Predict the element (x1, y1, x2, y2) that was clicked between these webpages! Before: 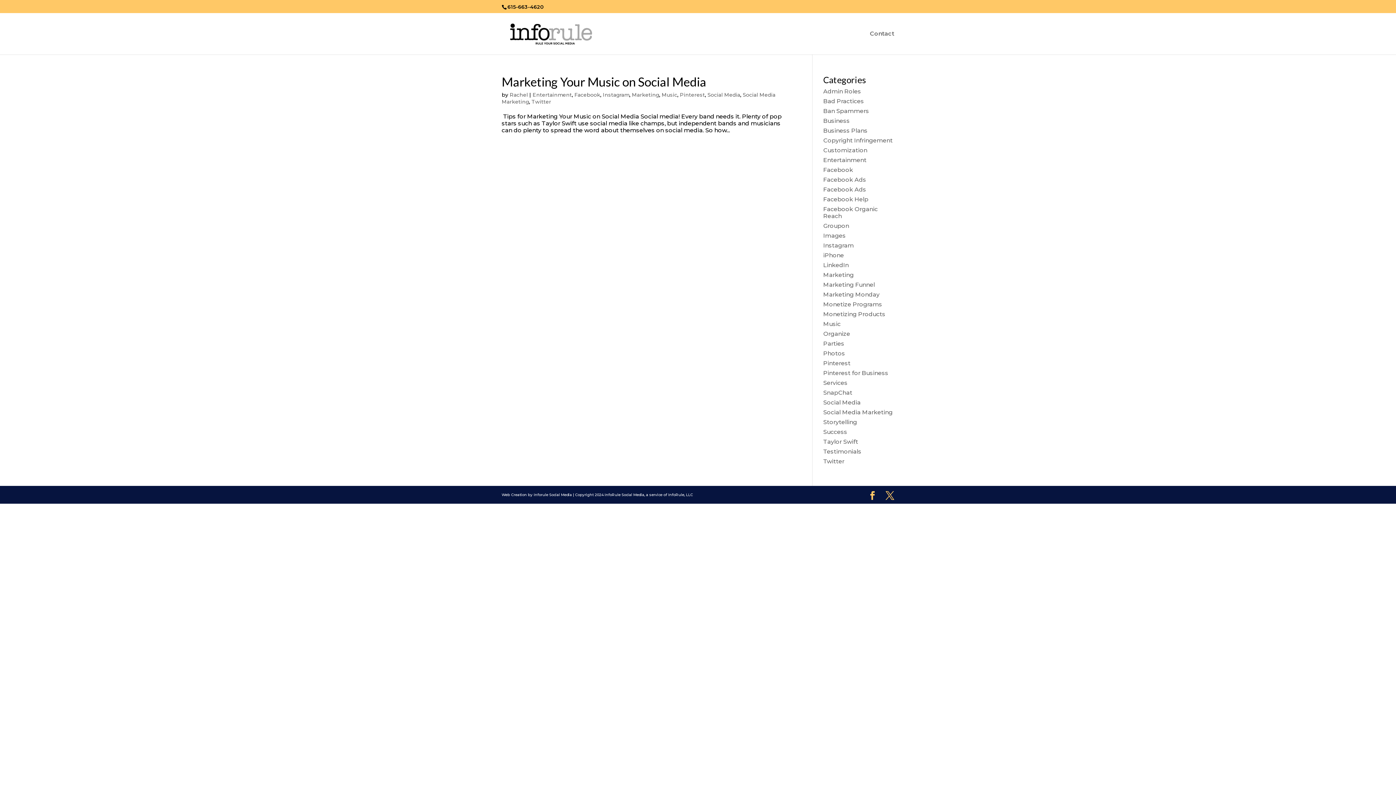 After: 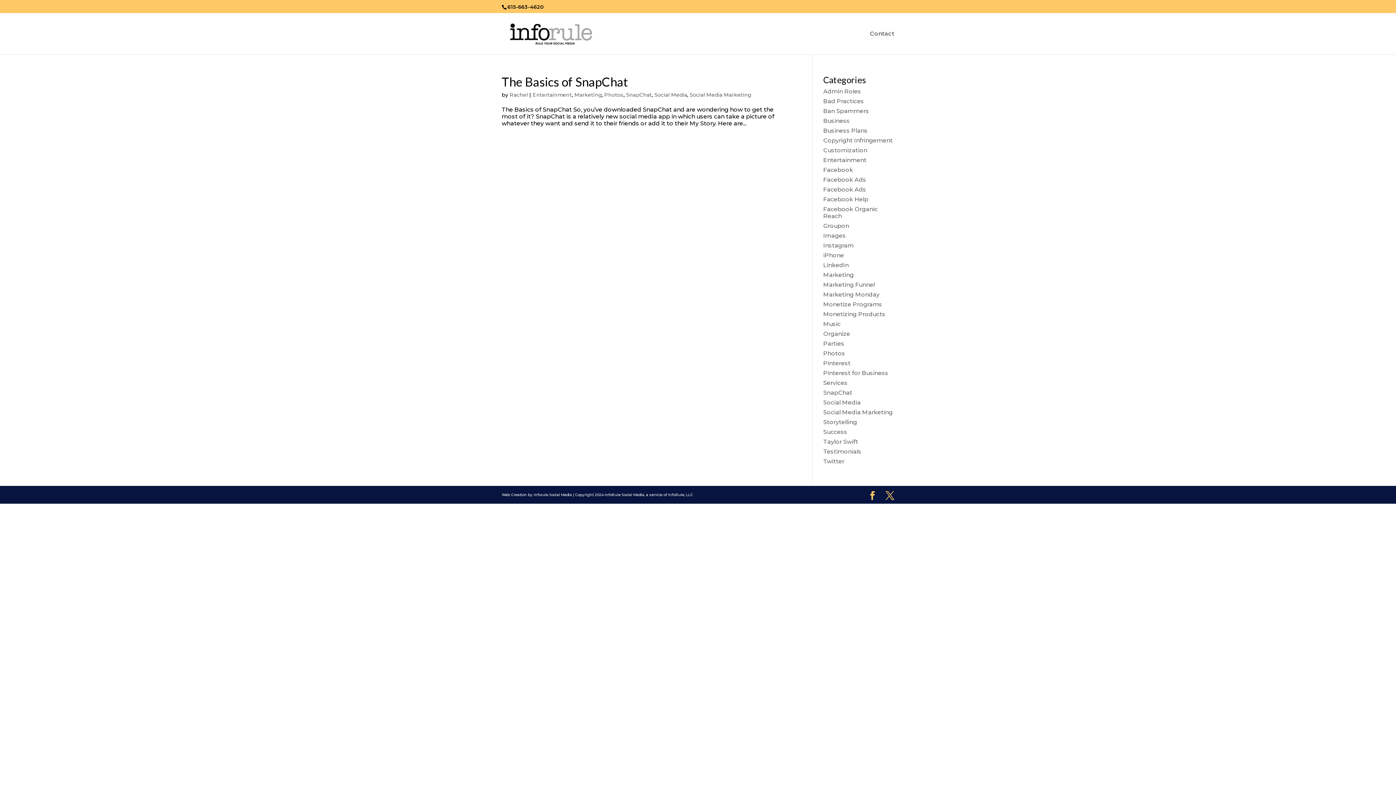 Action: label: SnapChat bbox: (823, 389, 852, 396)